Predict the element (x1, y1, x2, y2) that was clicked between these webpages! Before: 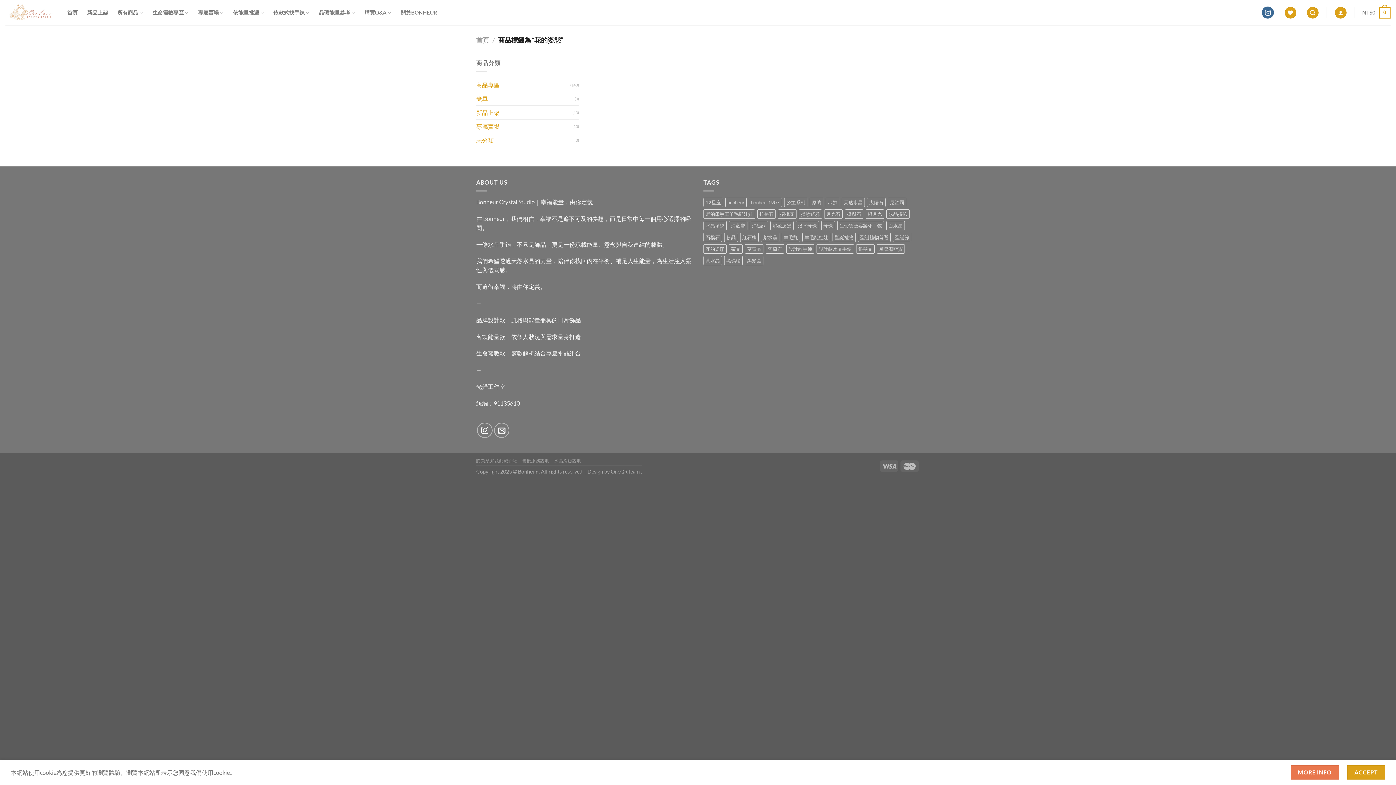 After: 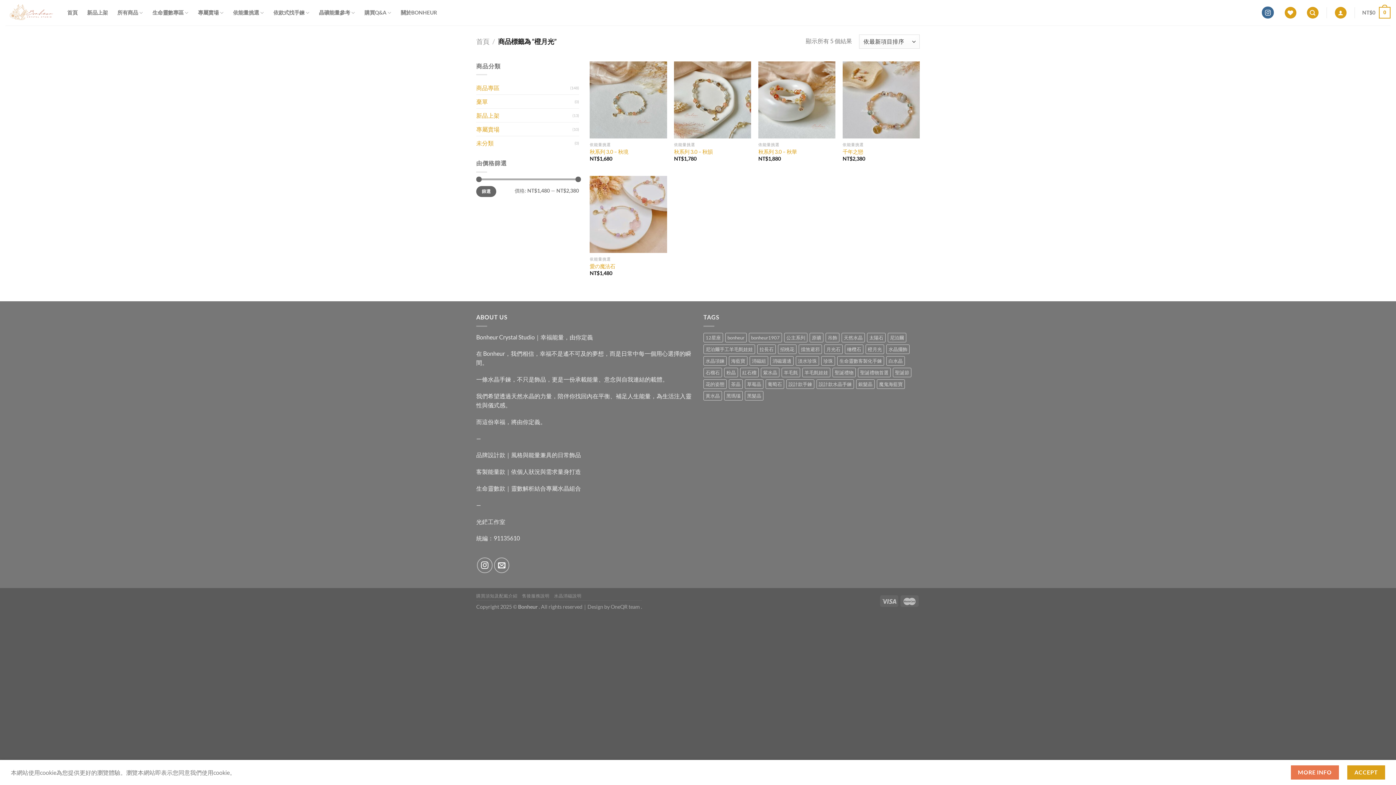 Action: label: 橙月光 (5 項商品) bbox: (865, 209, 884, 218)